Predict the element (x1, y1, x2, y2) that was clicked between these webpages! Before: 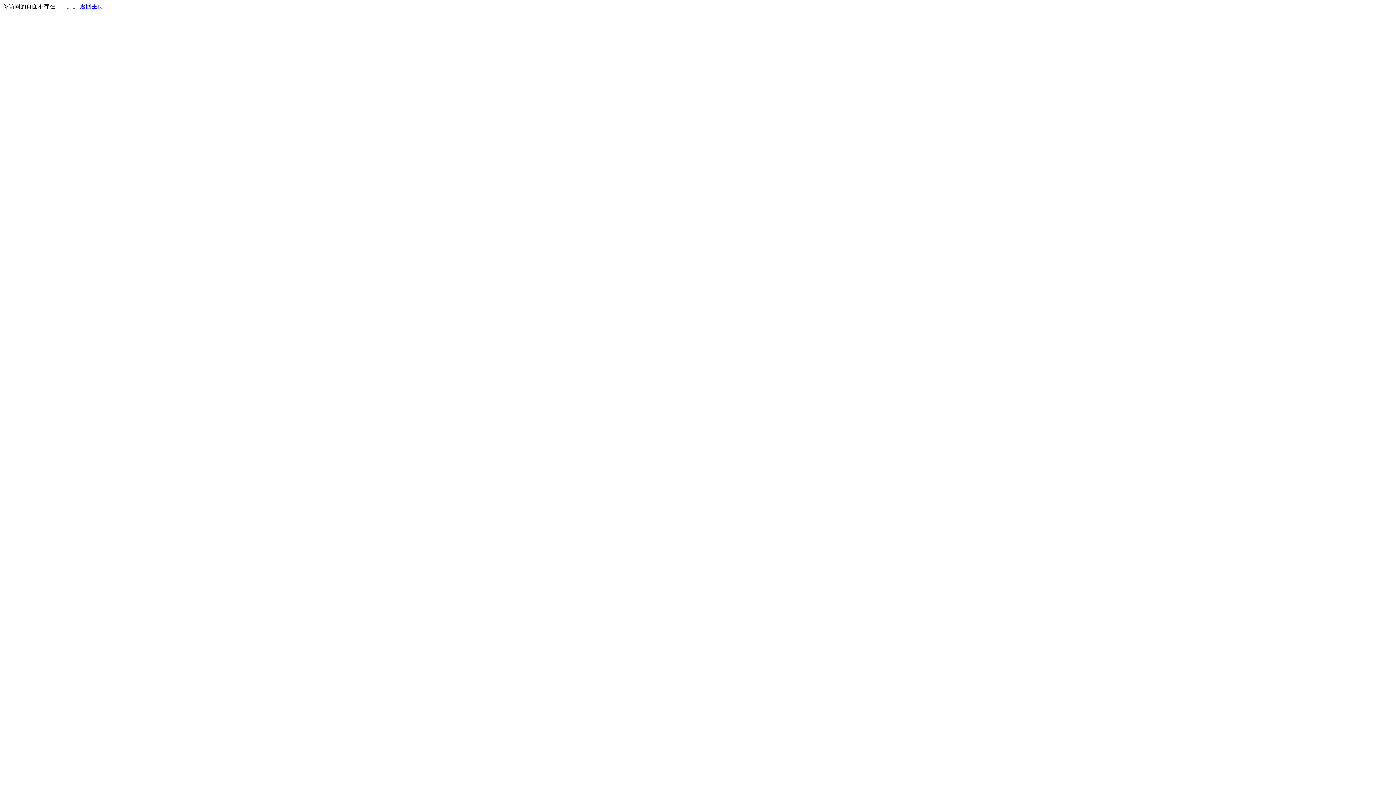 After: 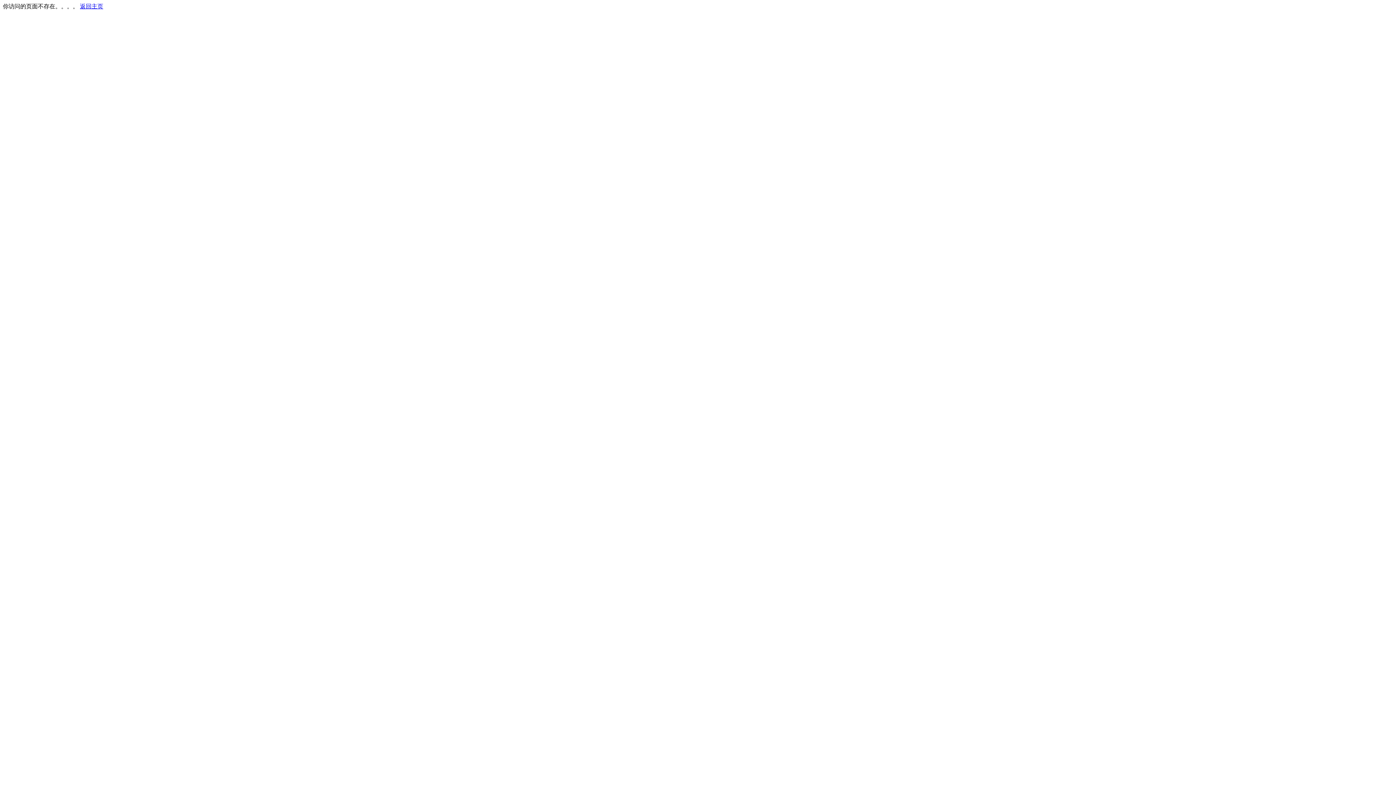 Action: label: 返回主页 bbox: (80, 3, 103, 9)